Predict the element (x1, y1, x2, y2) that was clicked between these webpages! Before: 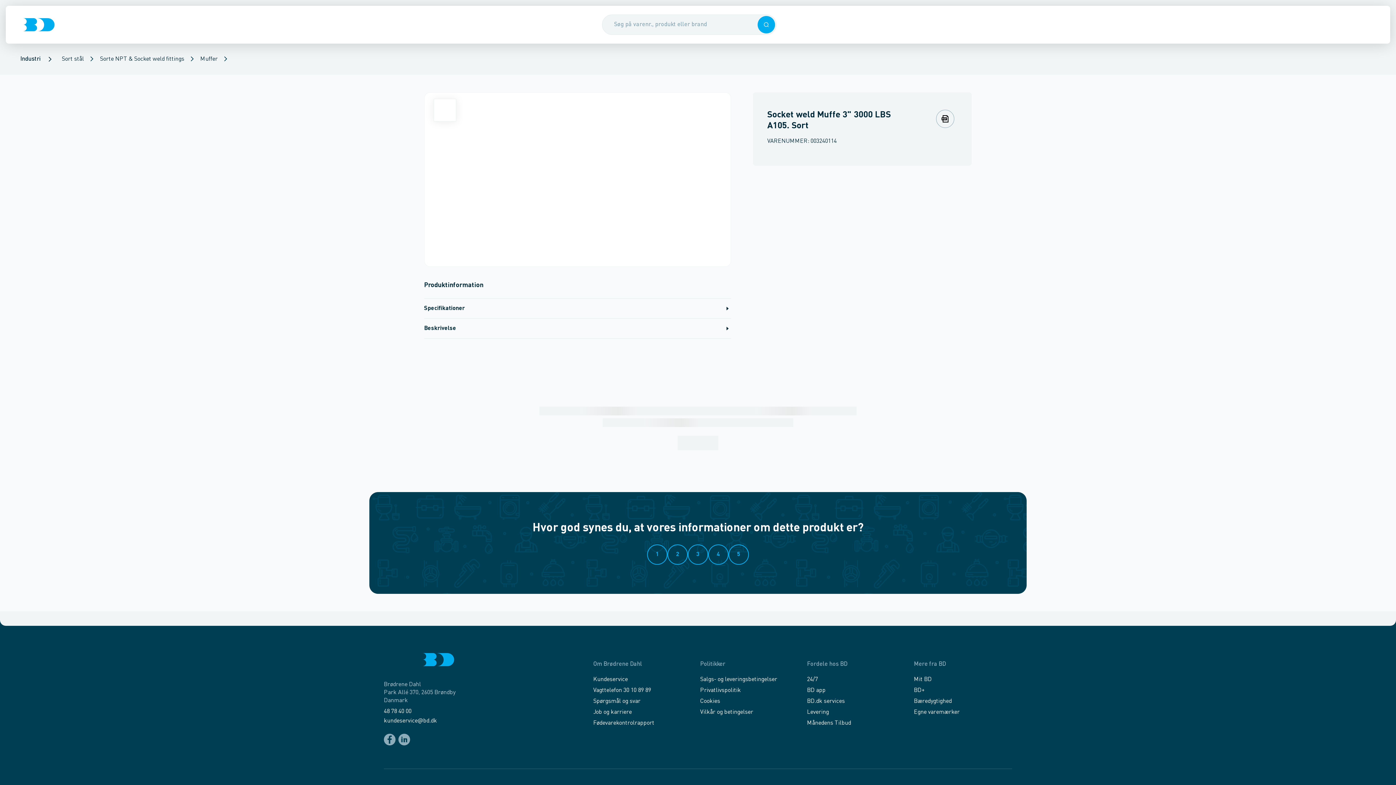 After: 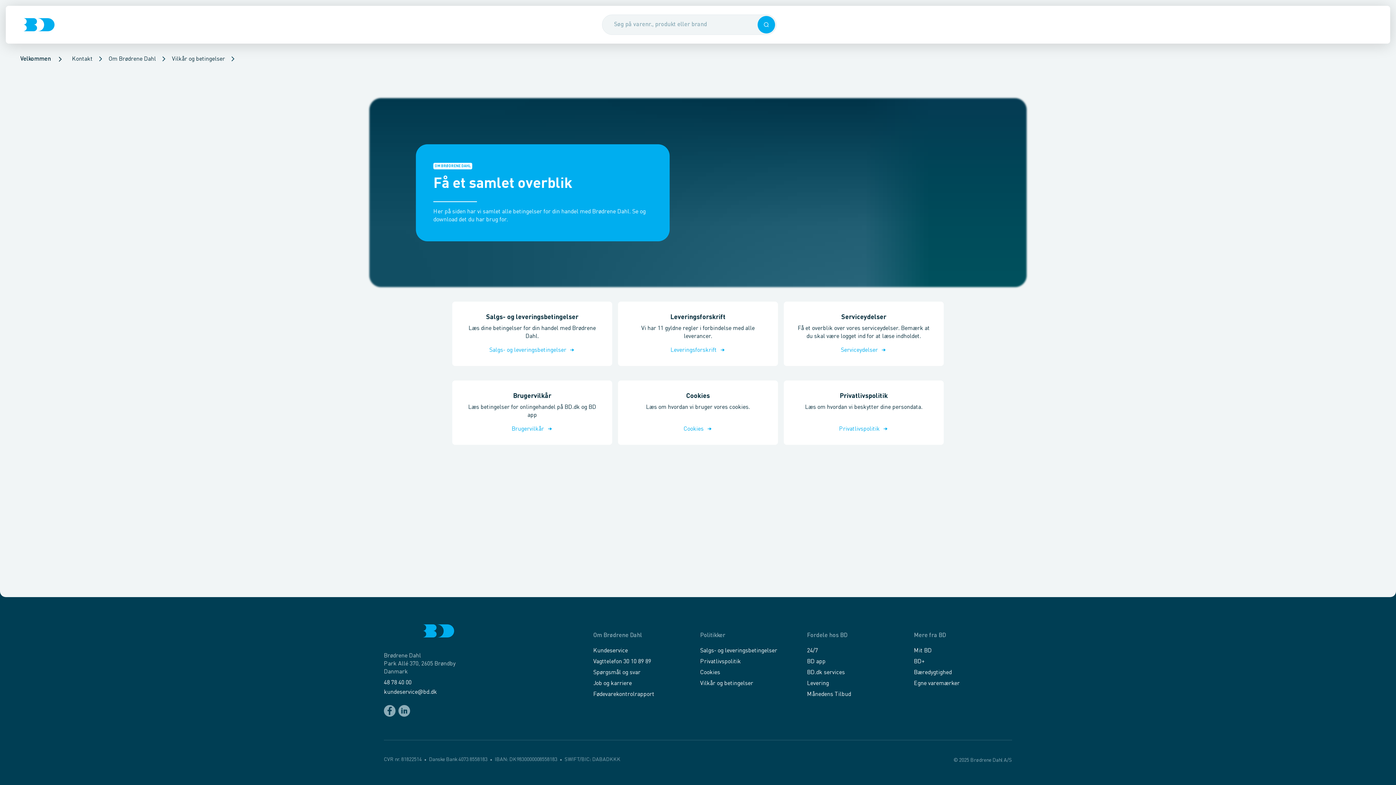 Action: bbox: (700, 708, 753, 716) label: Vilkår og betingelser